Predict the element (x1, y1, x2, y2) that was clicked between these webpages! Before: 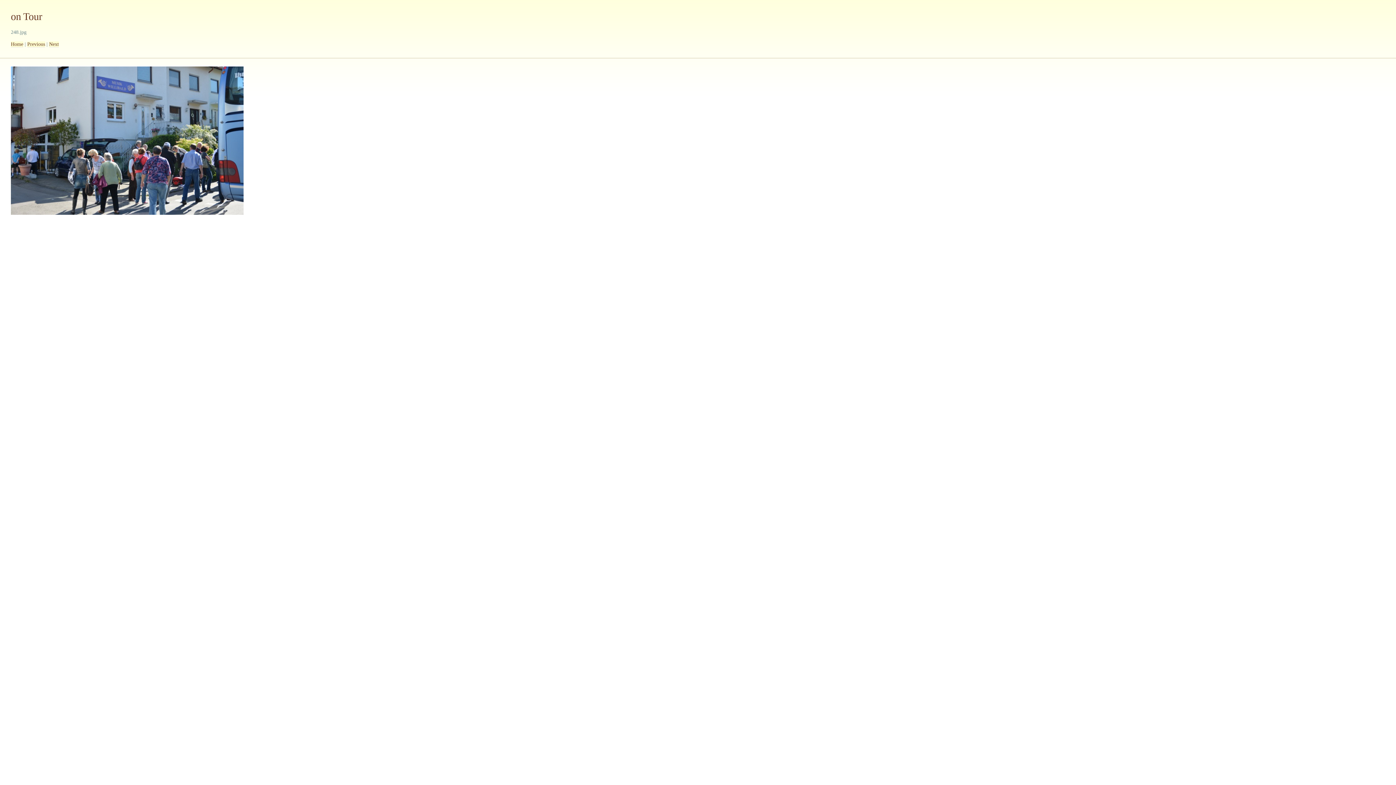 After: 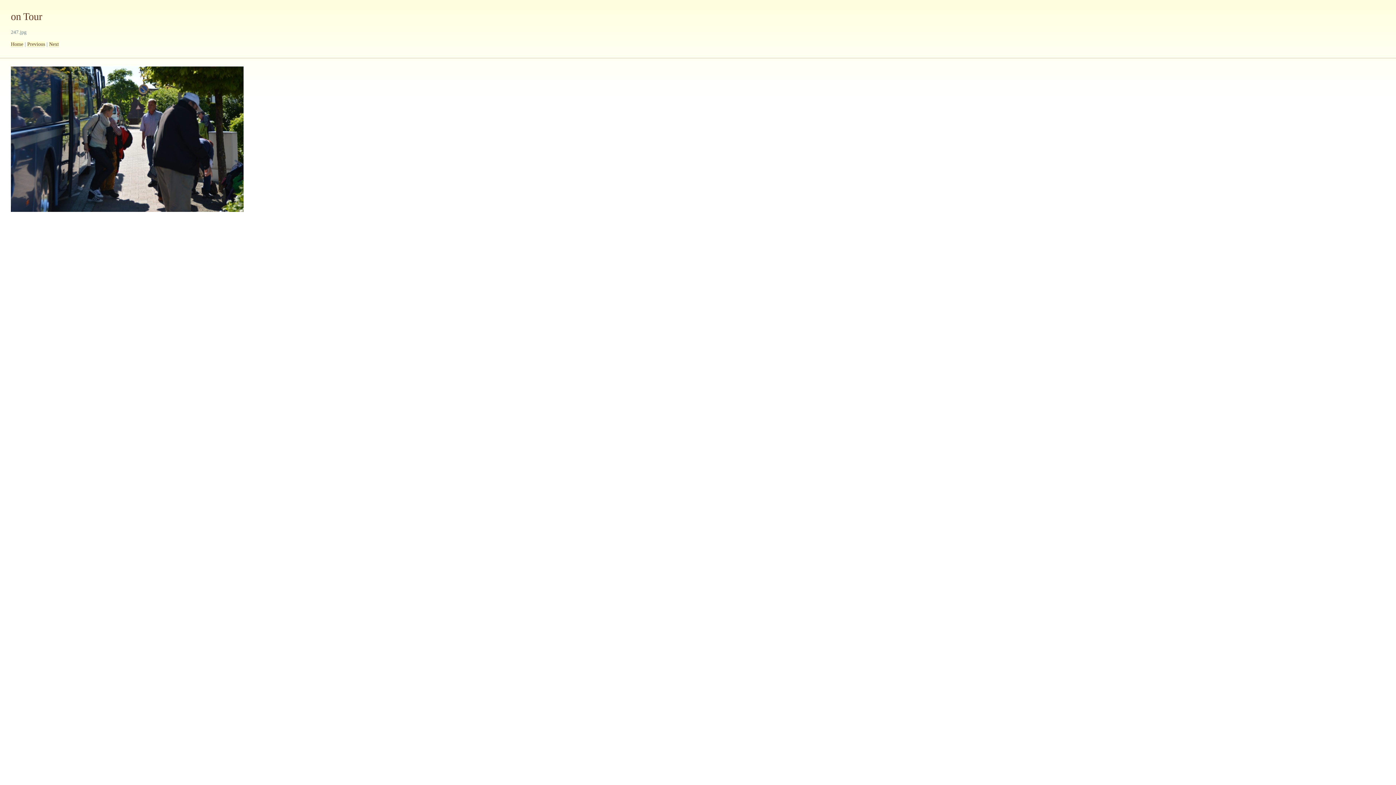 Action: label: Previous bbox: (27, 41, 45, 47)